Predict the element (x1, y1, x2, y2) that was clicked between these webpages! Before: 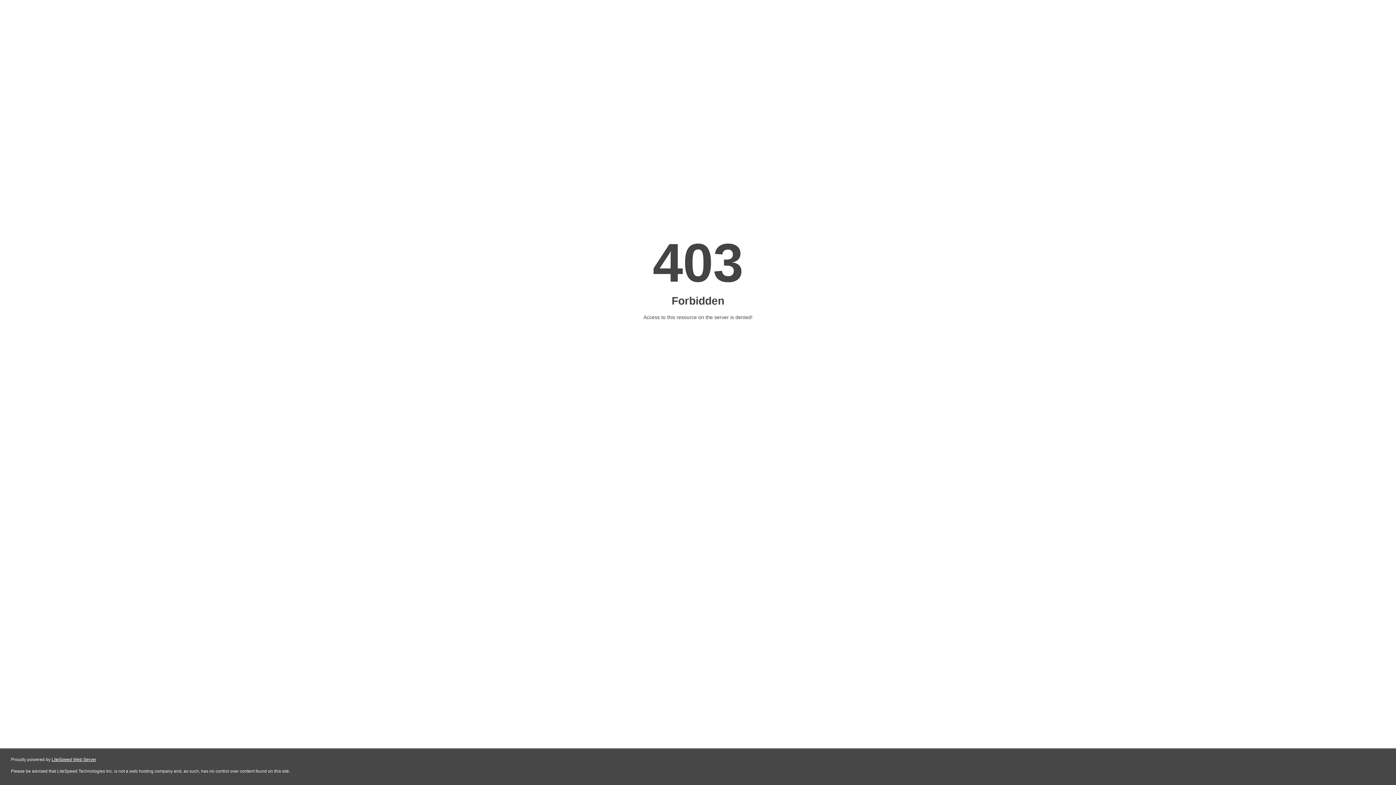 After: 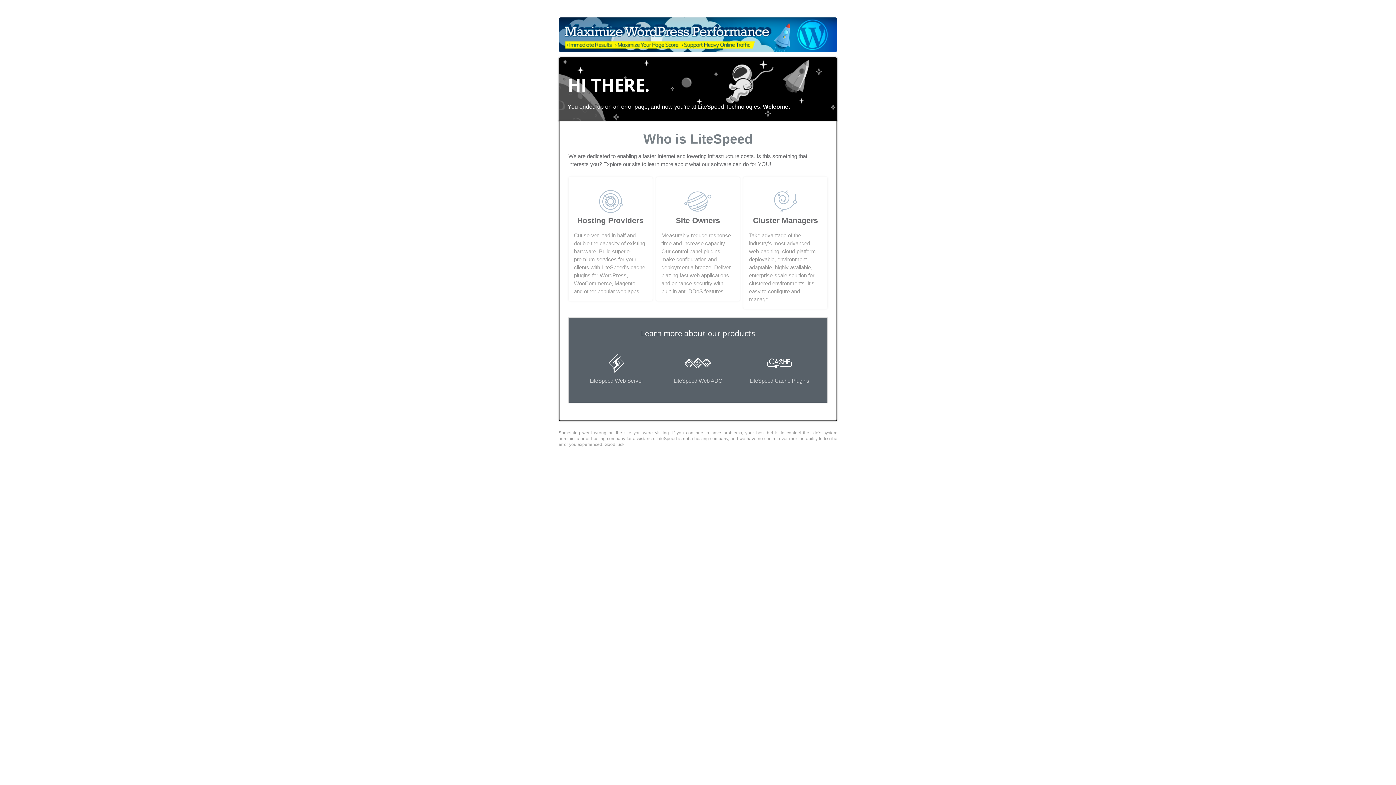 Action: bbox: (51, 757, 96, 762) label: LiteSpeed Web Server